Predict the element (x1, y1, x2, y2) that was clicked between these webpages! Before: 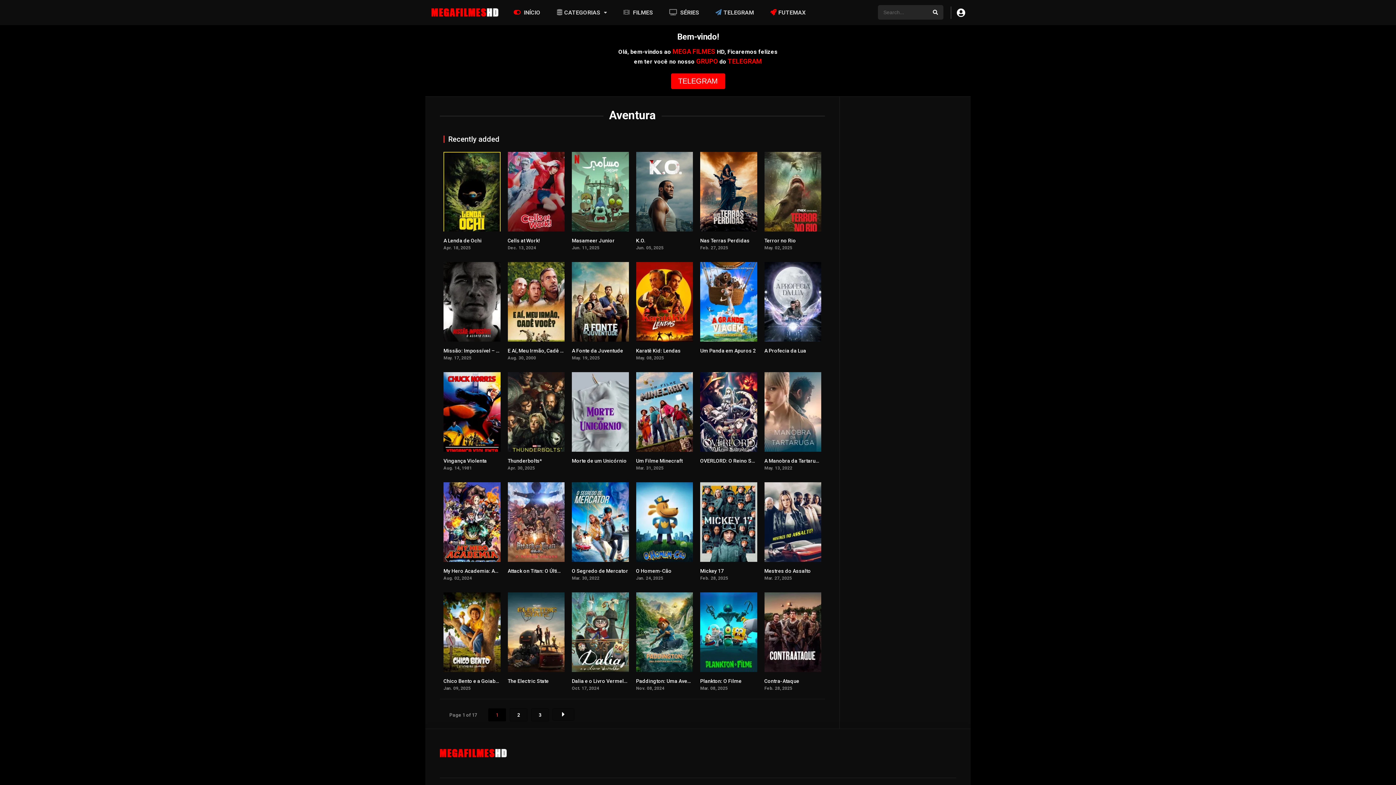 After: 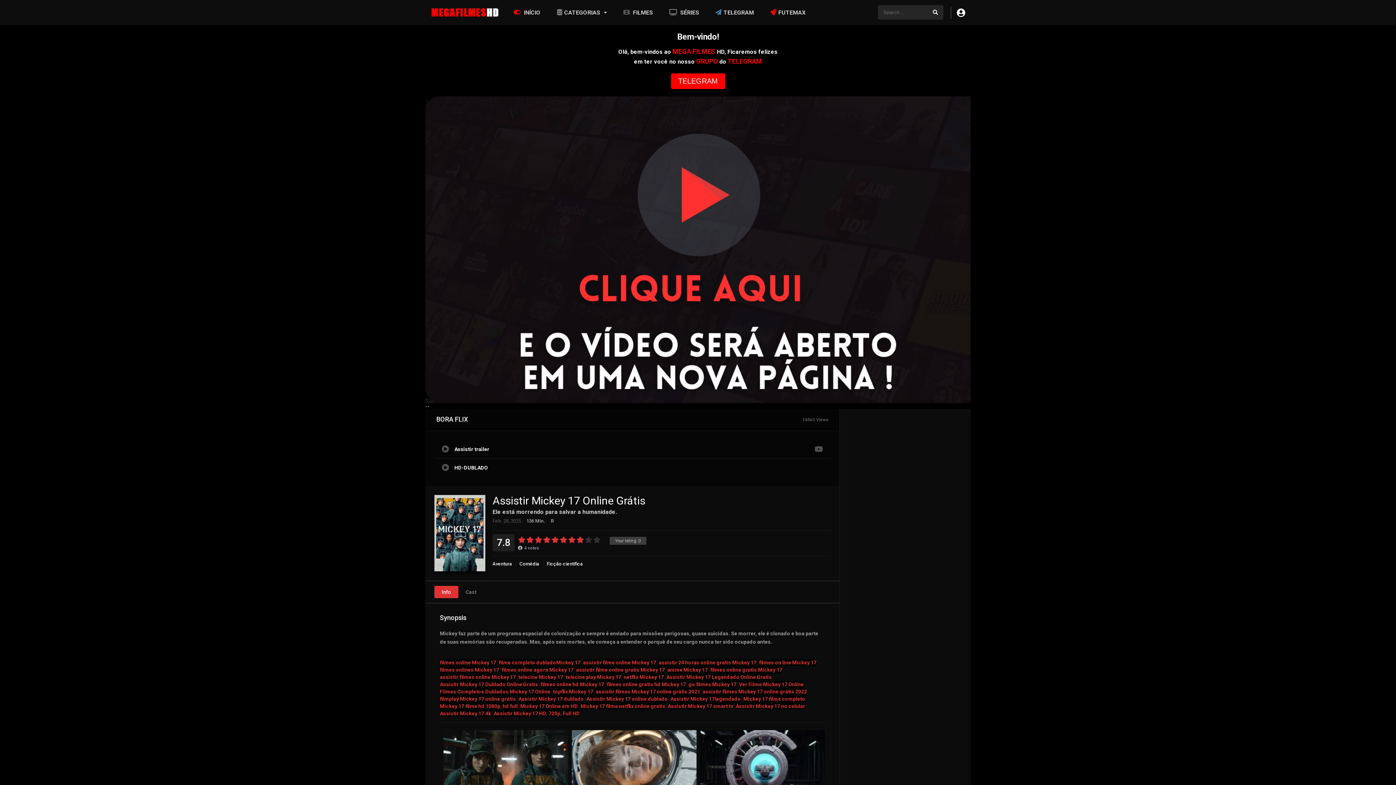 Action: label: Mickey 17 bbox: (700, 568, 724, 574)